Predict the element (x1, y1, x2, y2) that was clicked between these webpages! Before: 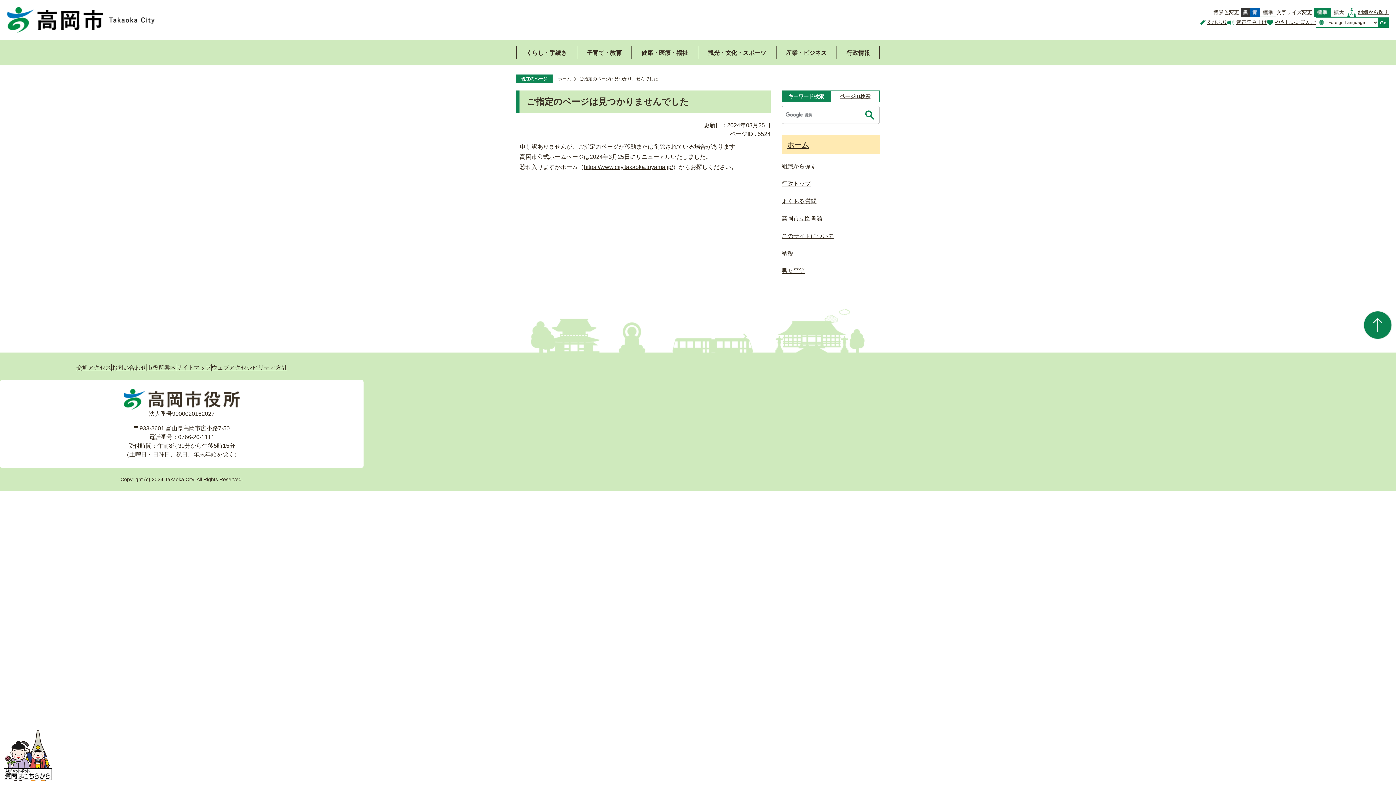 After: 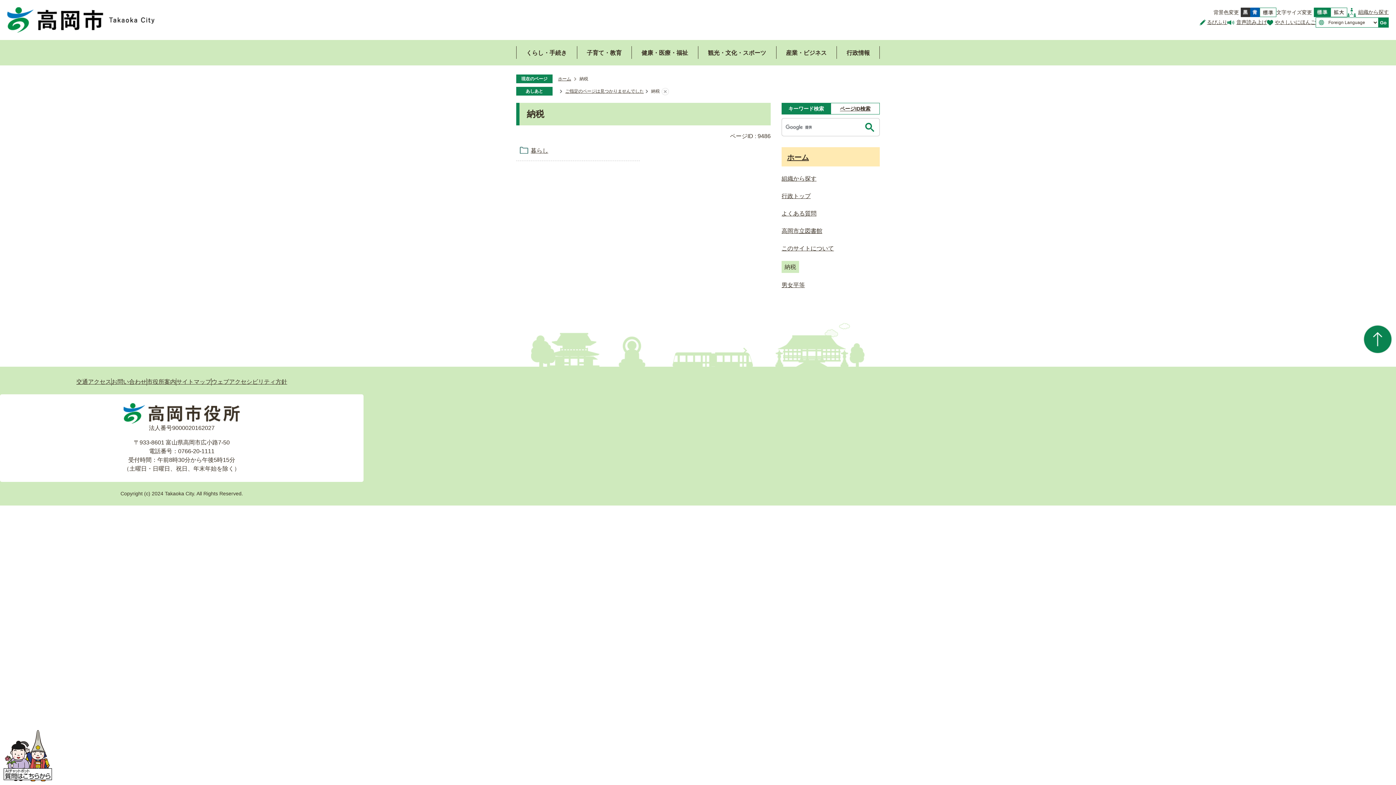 Action: label: 納税 bbox: (781, 250, 793, 256)